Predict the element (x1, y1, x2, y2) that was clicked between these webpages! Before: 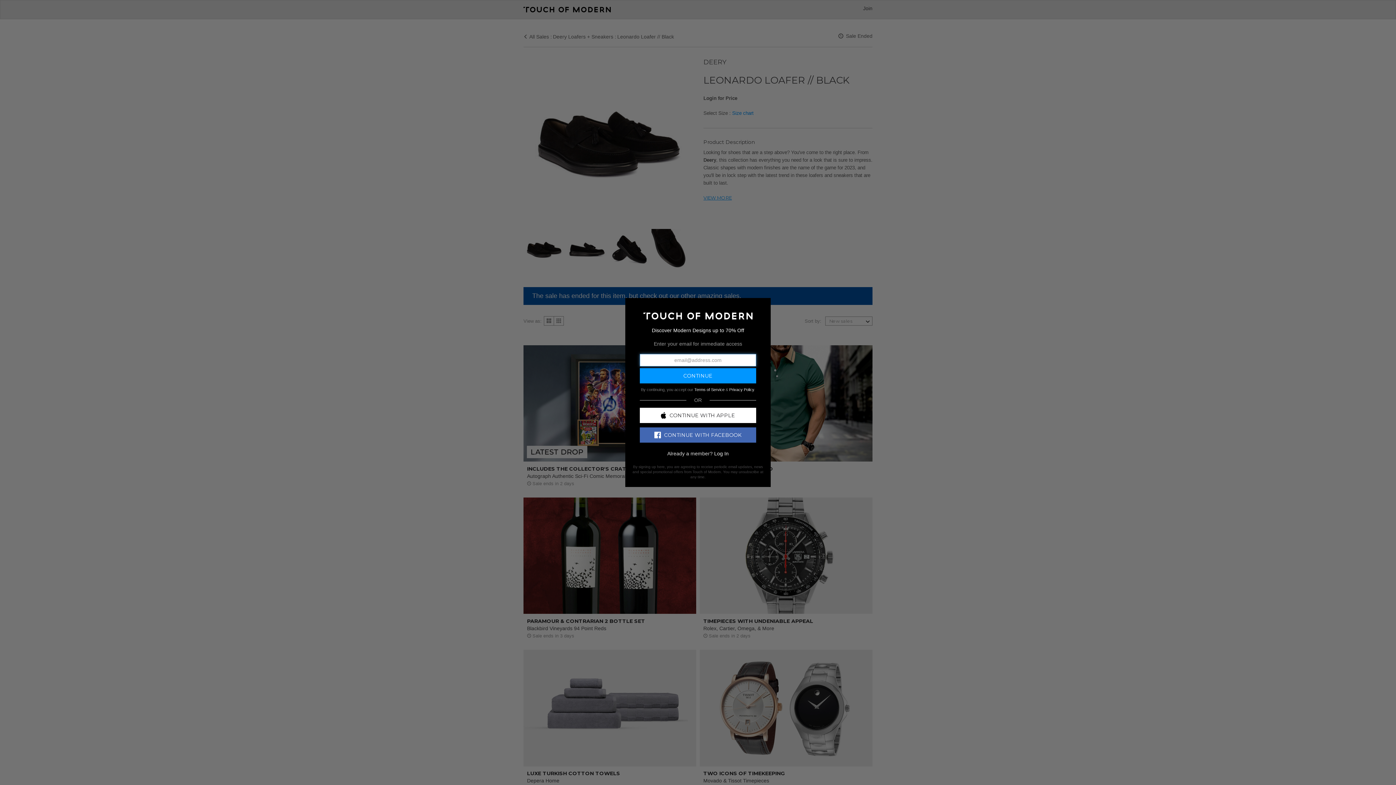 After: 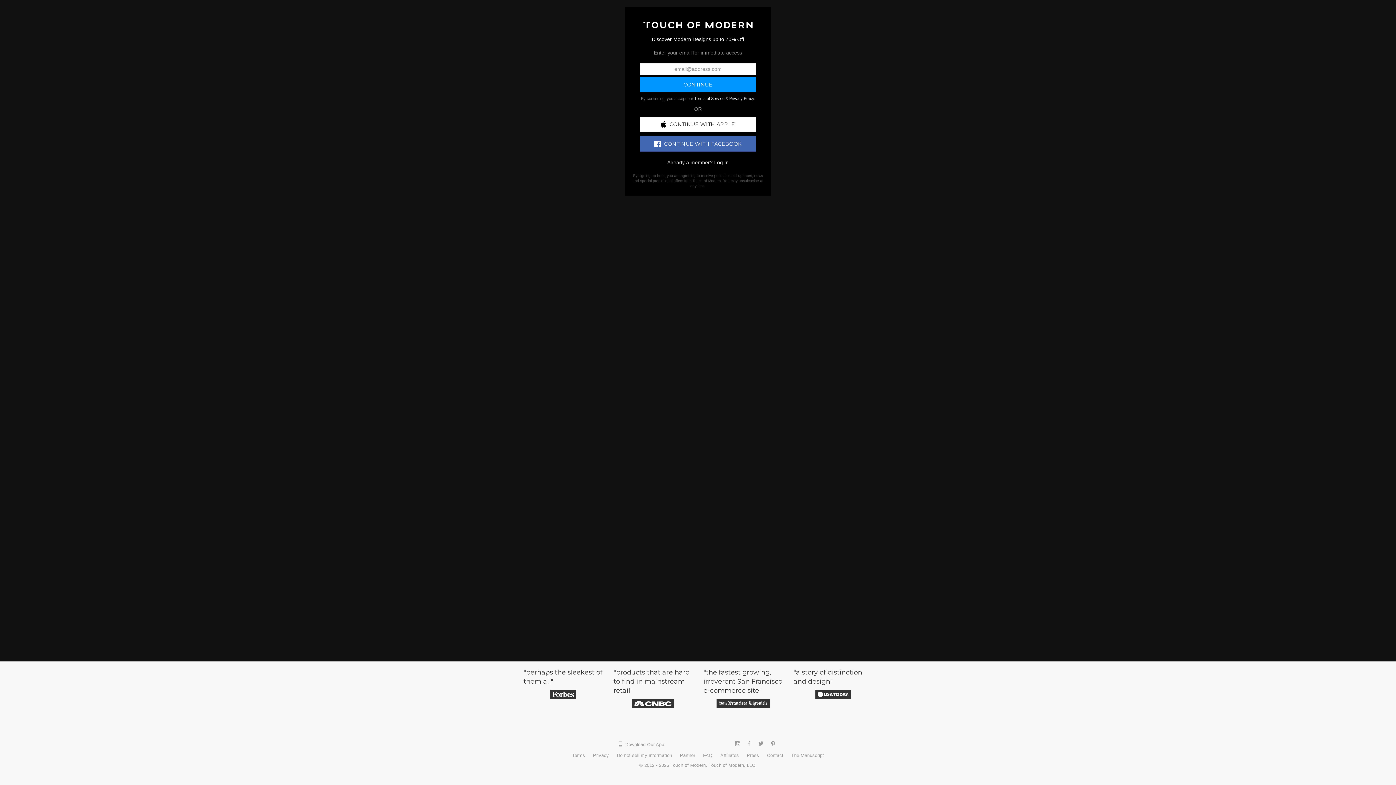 Action: bbox: (643, 312, 752, 318)